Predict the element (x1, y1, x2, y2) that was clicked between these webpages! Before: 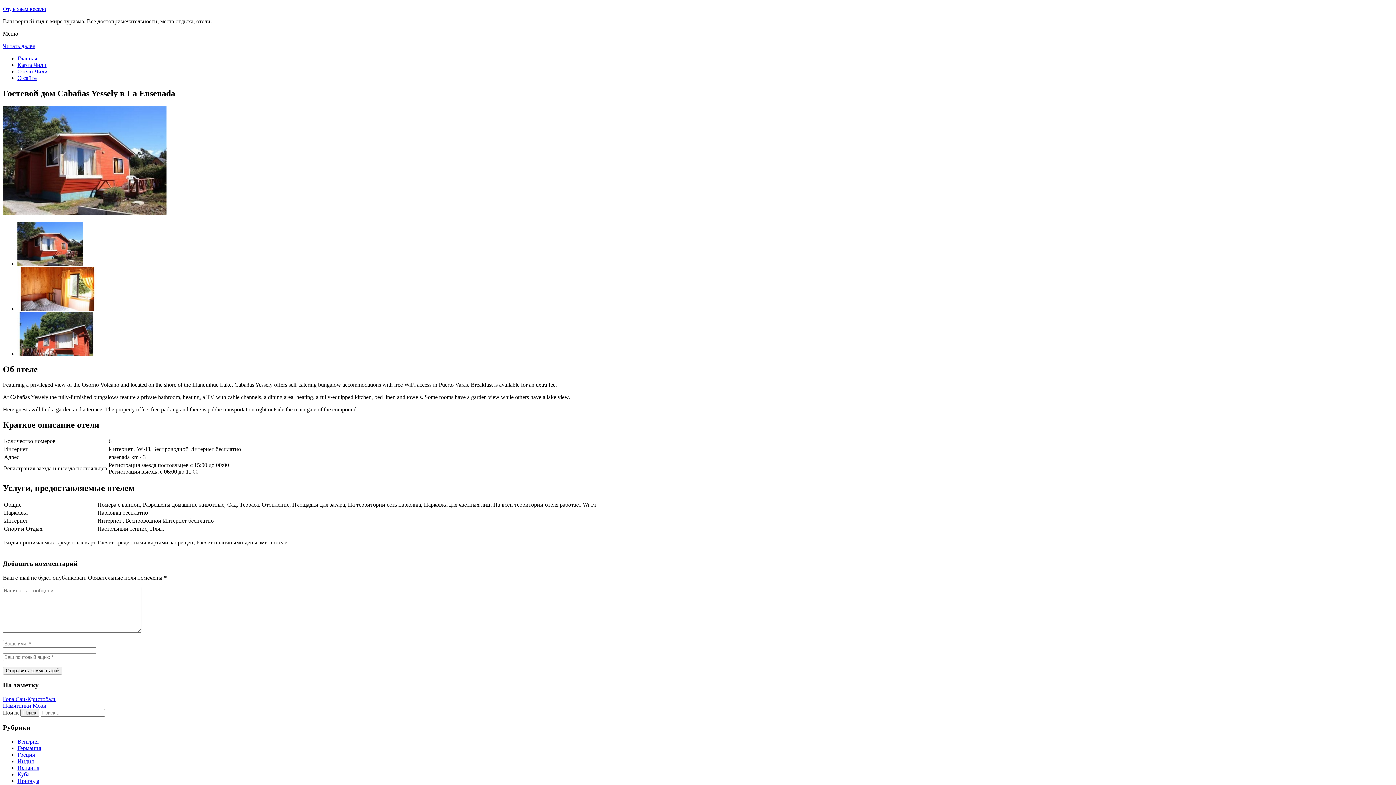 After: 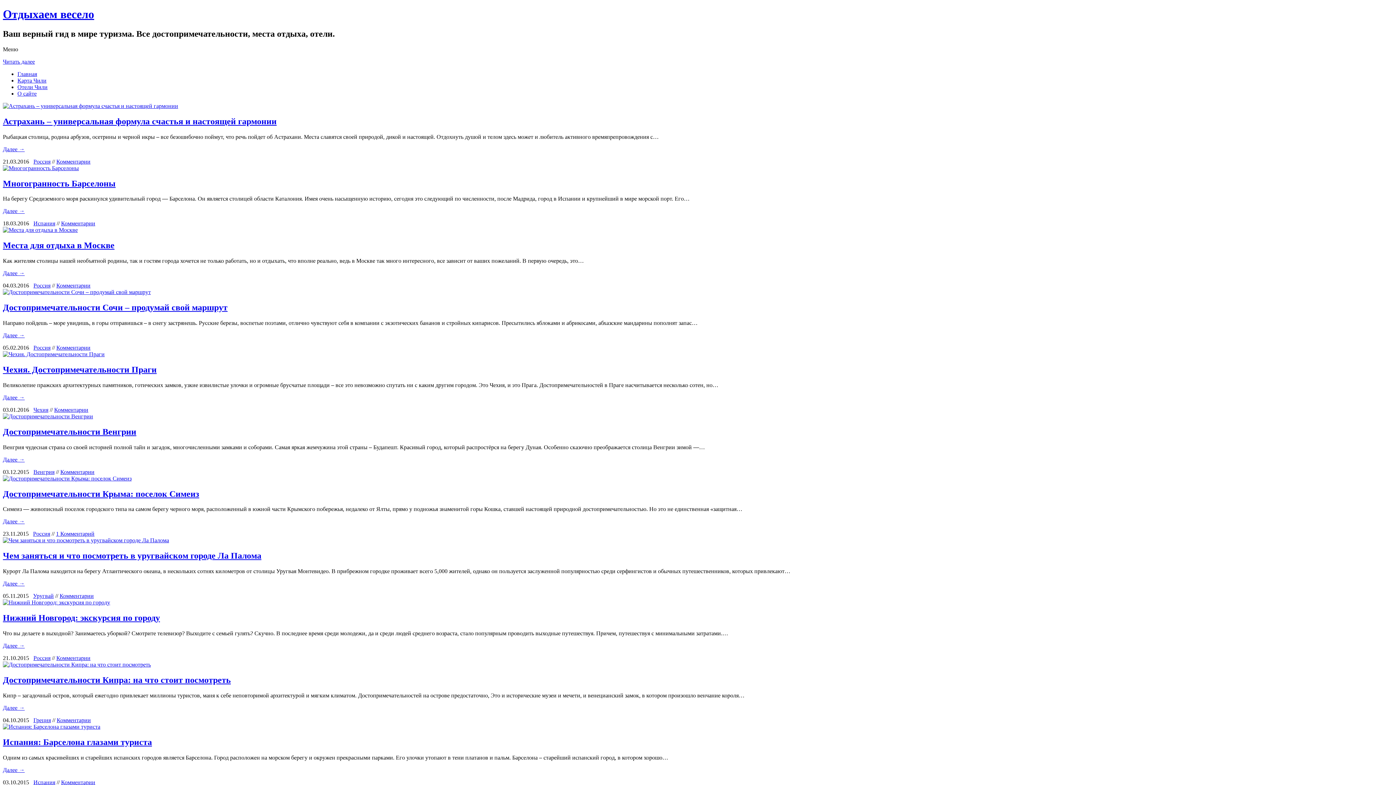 Action: bbox: (2, 5, 46, 12) label: Отдыхаем весело